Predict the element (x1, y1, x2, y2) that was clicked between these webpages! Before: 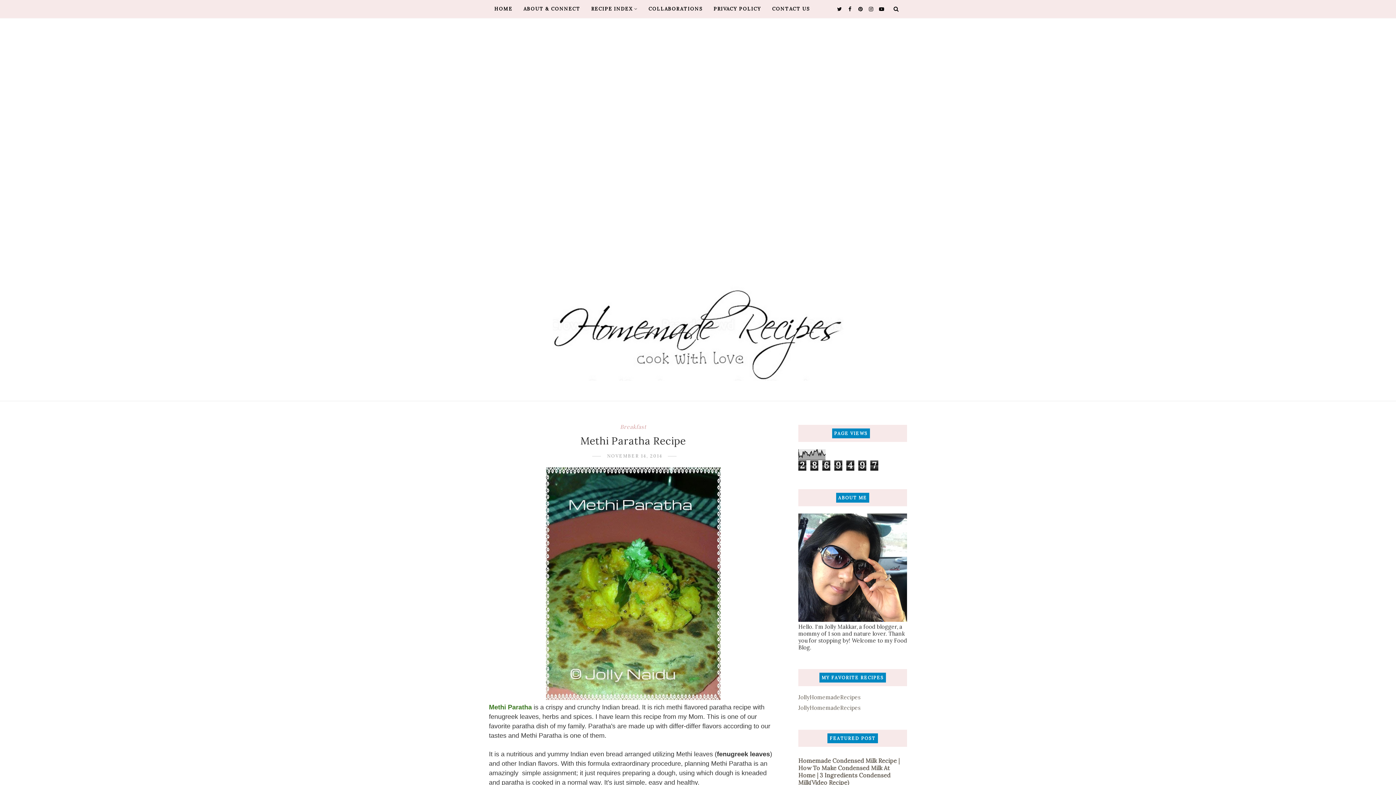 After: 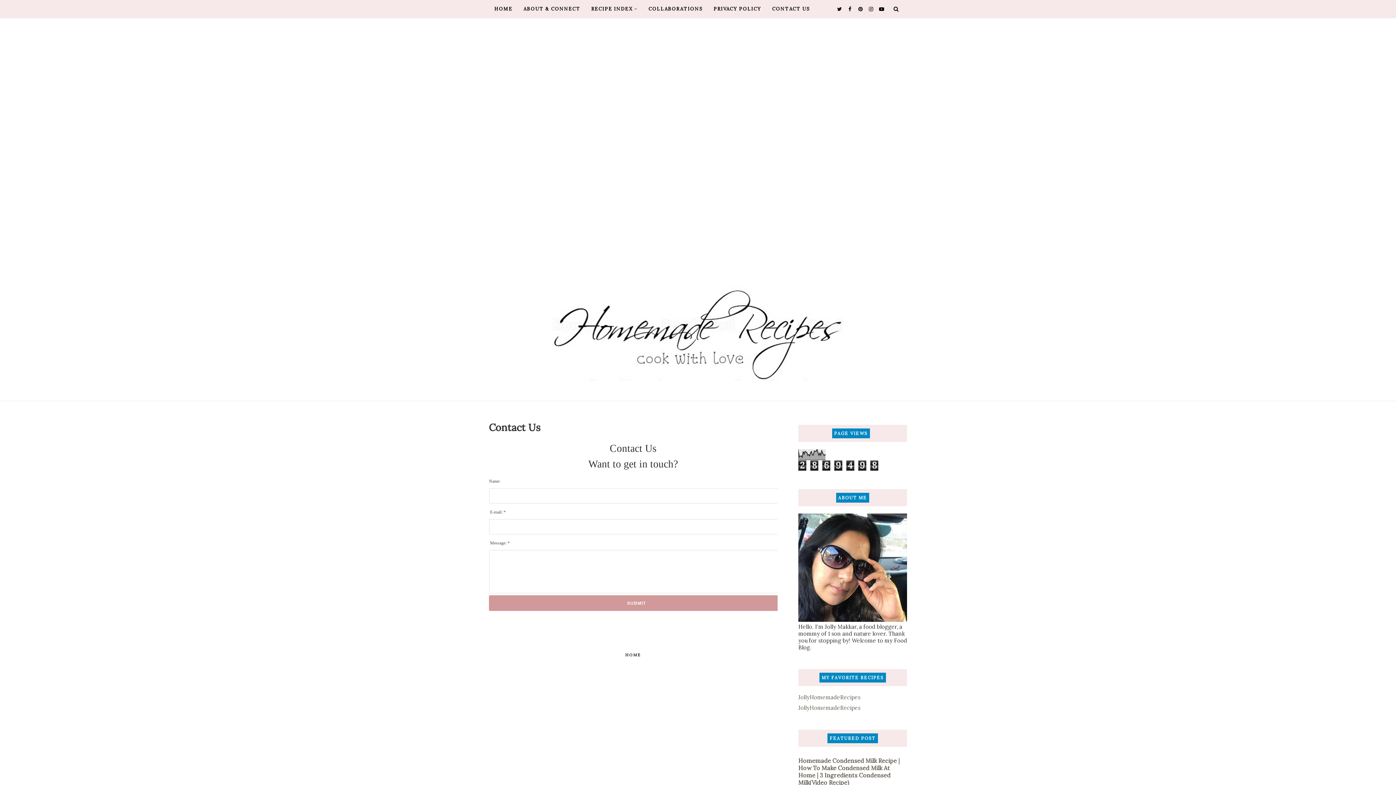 Action: label: CONTACT US bbox: (772, 0, 810, 18)